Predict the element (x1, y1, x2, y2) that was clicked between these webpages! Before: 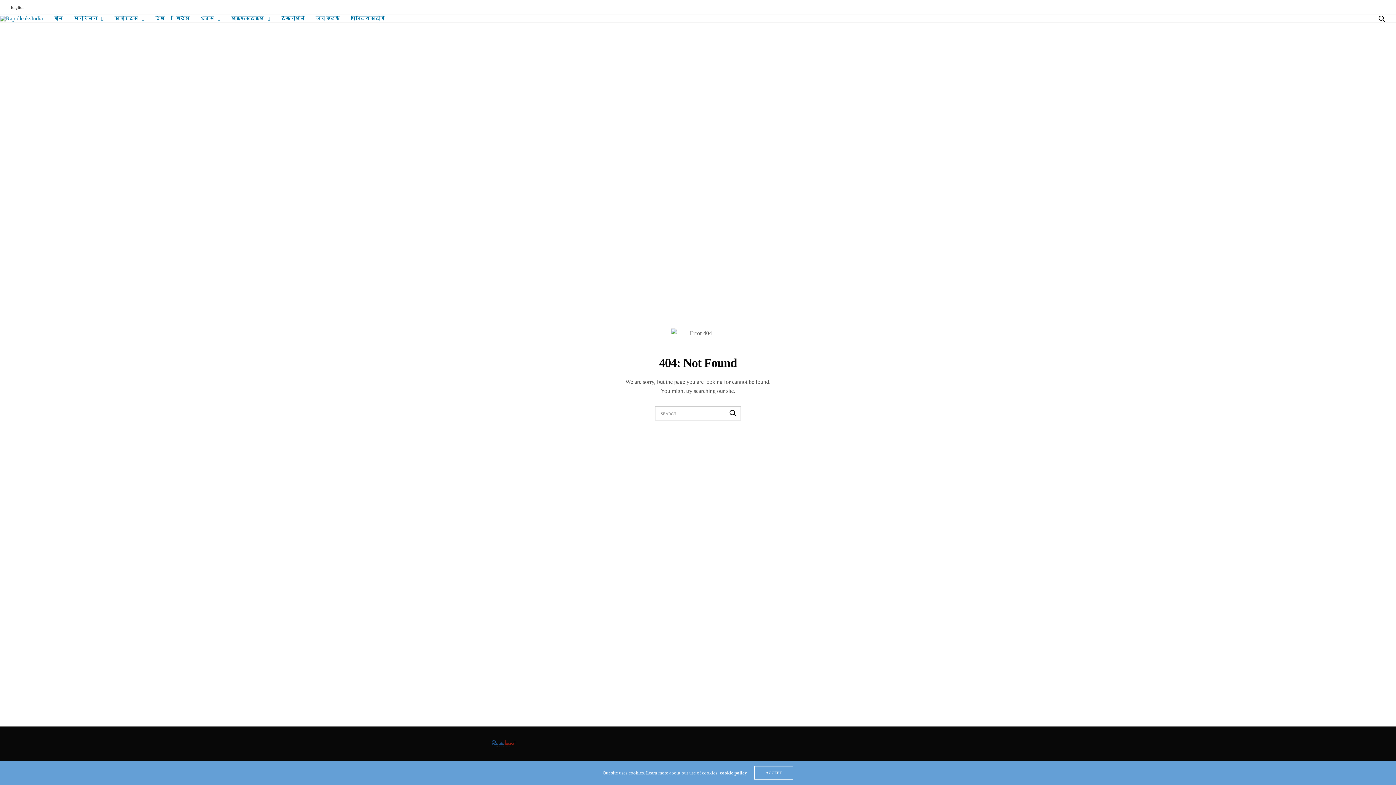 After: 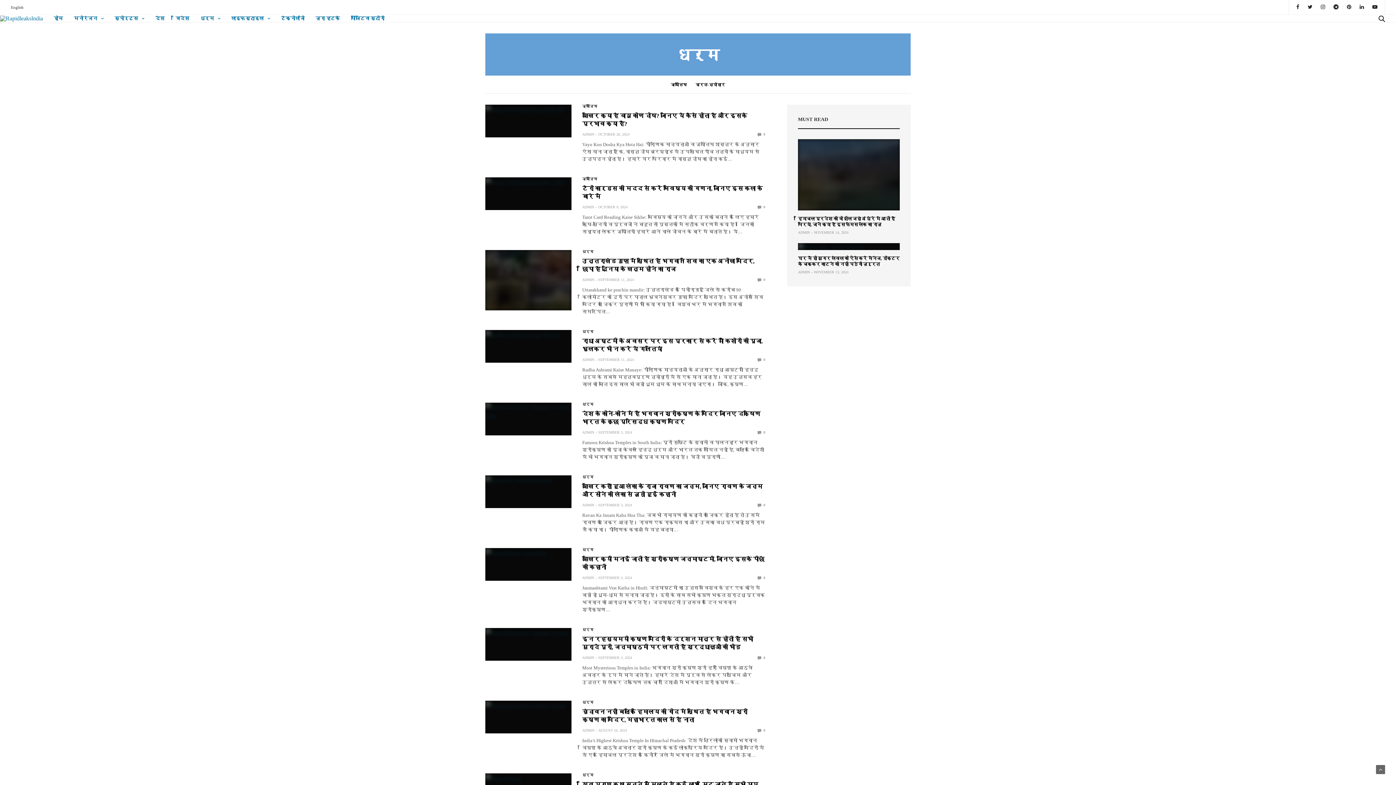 Action: bbox: (200, 14, 220, 22) label: धर्म